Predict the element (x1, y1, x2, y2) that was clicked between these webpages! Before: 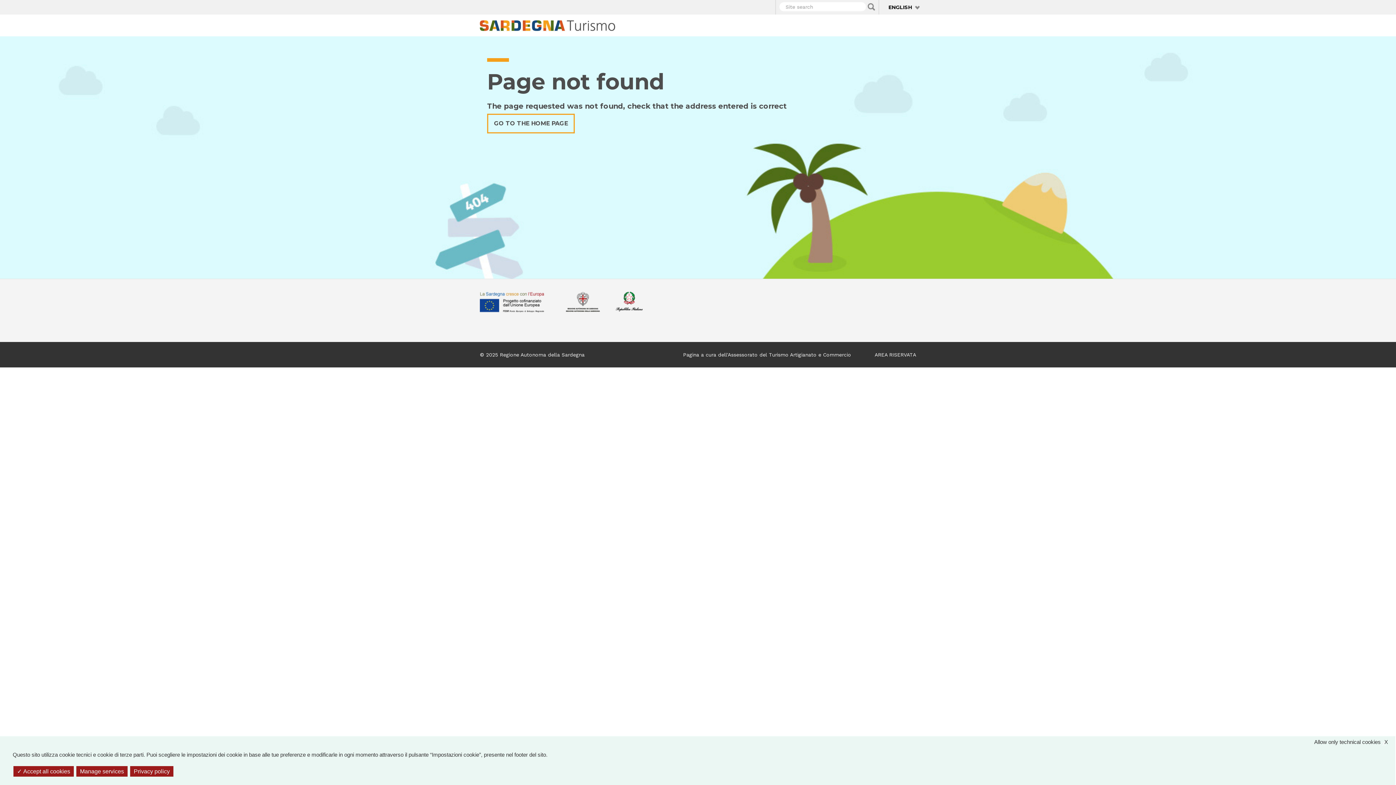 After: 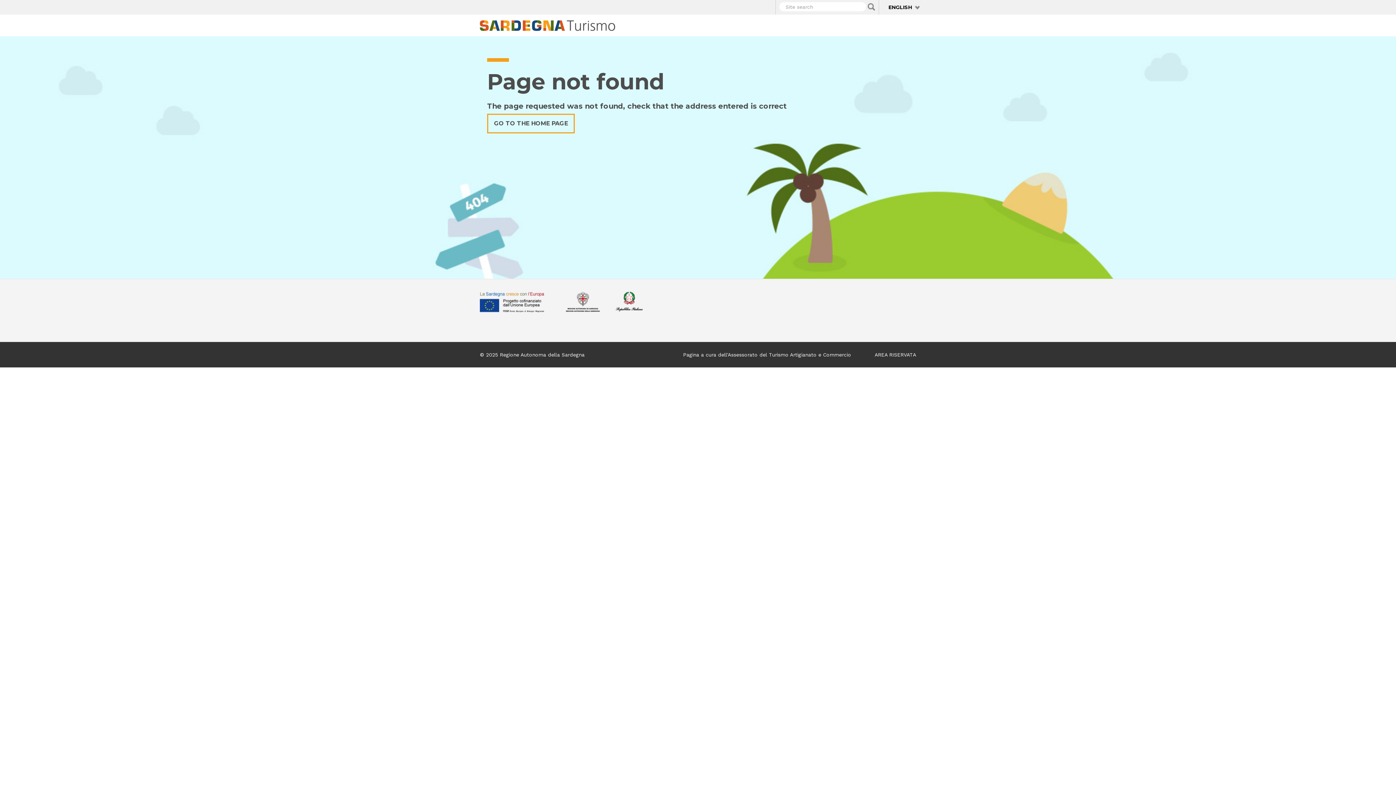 Action: label:  Accept all cookies bbox: (13, 766, 73, 777)